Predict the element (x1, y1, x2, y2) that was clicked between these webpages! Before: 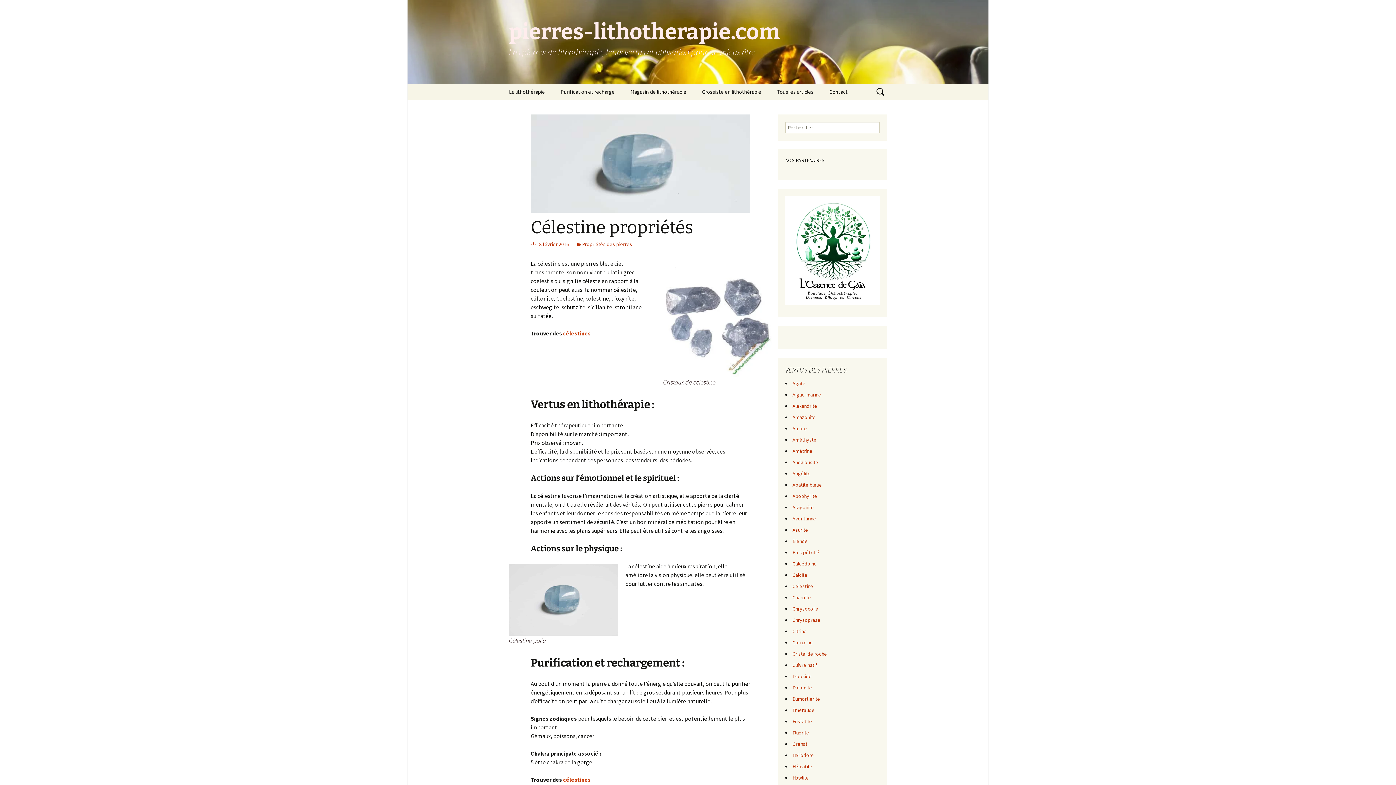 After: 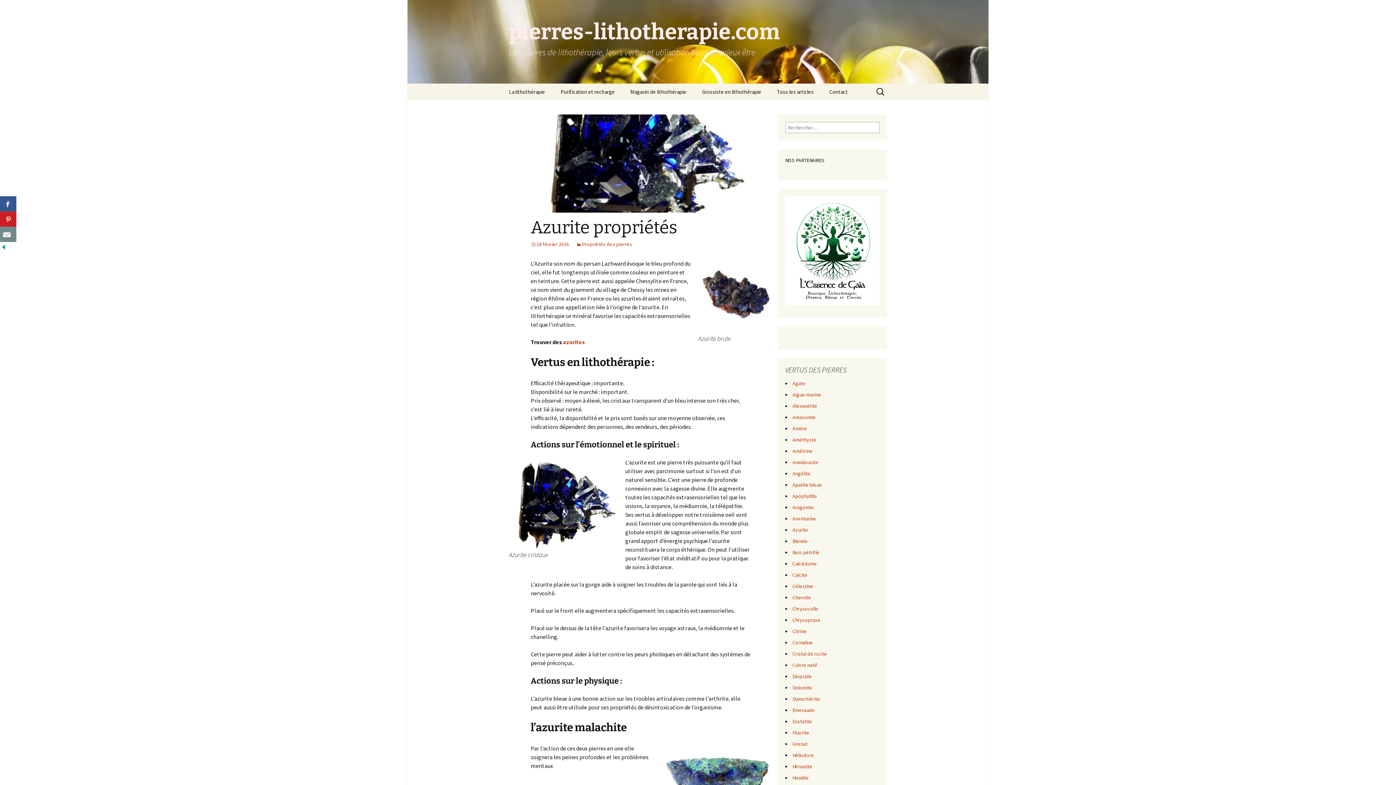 Action: label: Azurite bbox: (792, 526, 808, 533)